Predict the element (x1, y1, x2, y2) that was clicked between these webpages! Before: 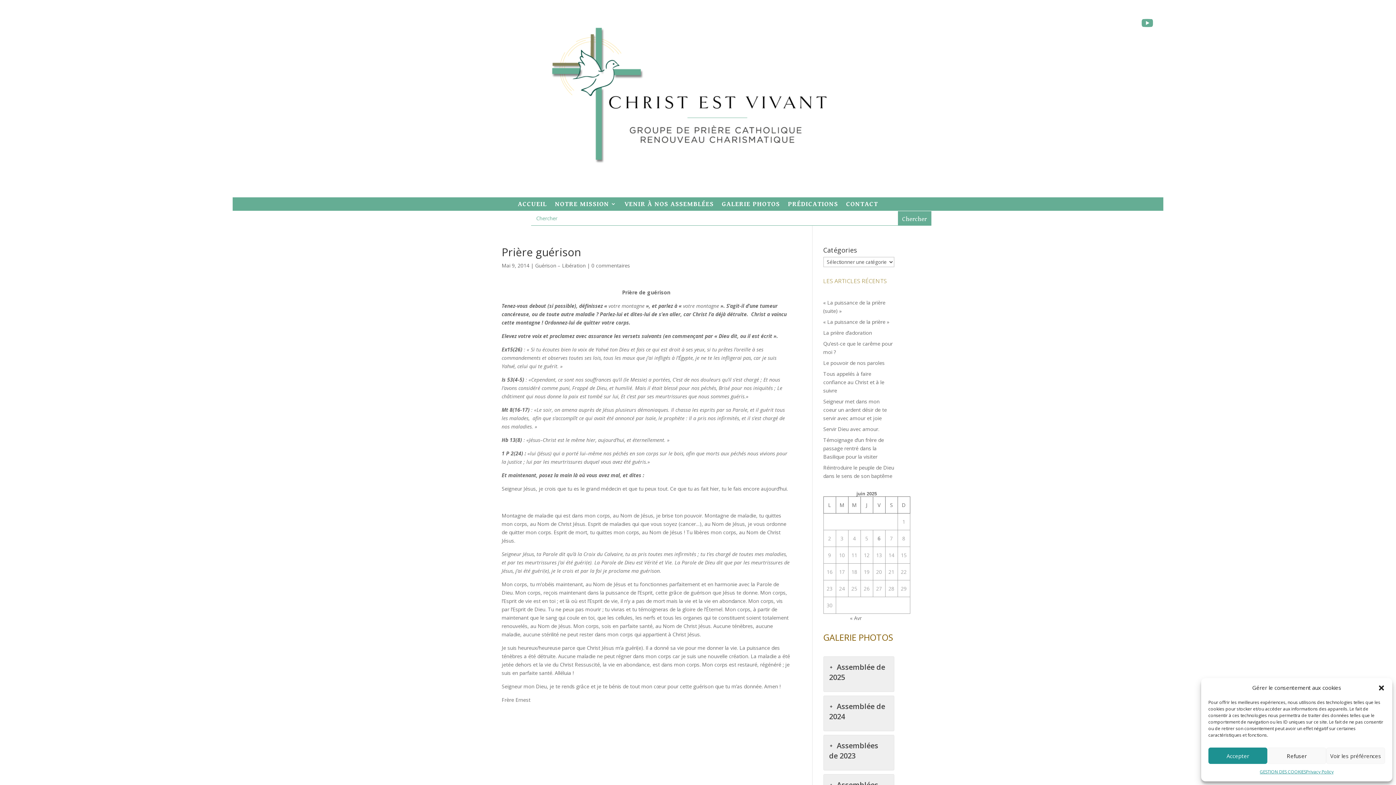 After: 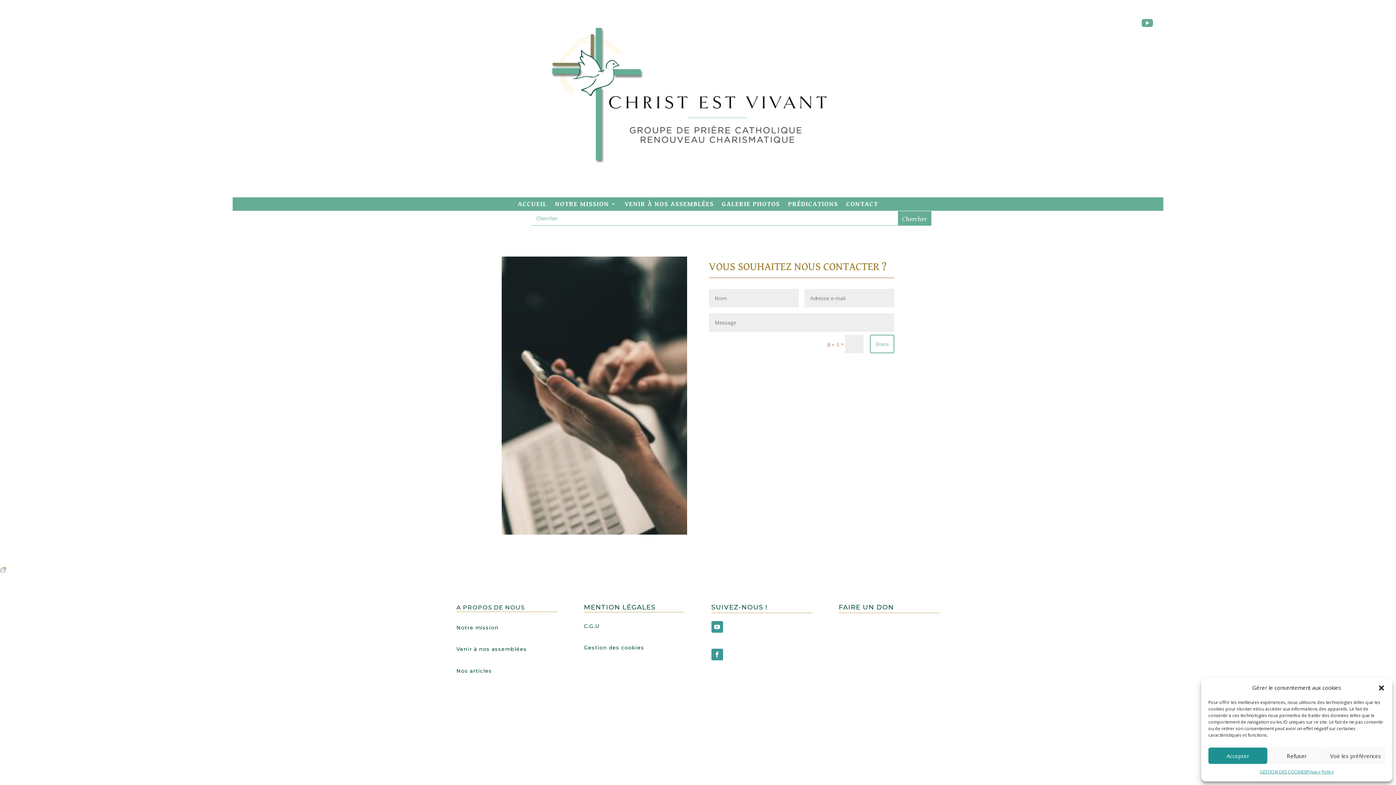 Action: label: CONTACT bbox: (846, 200, 878, 210)